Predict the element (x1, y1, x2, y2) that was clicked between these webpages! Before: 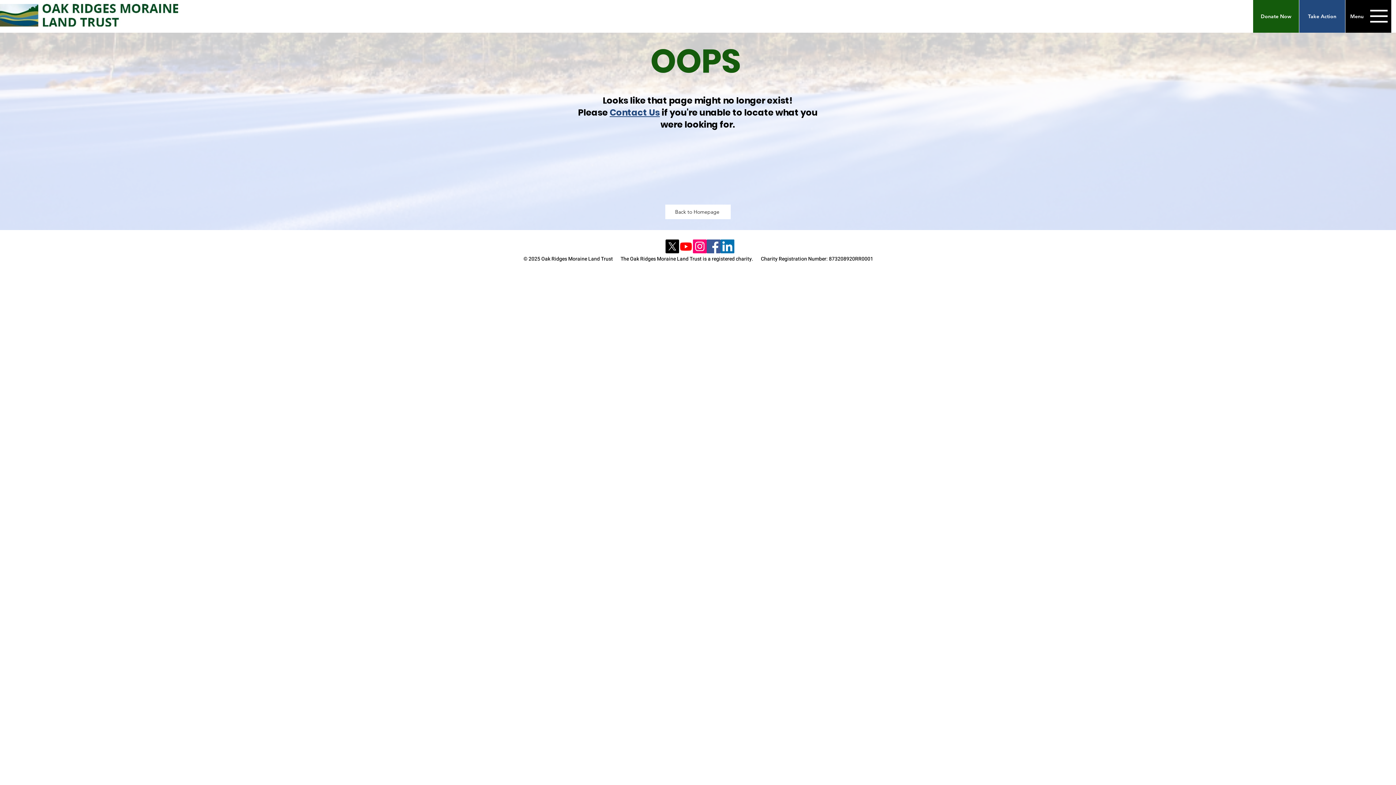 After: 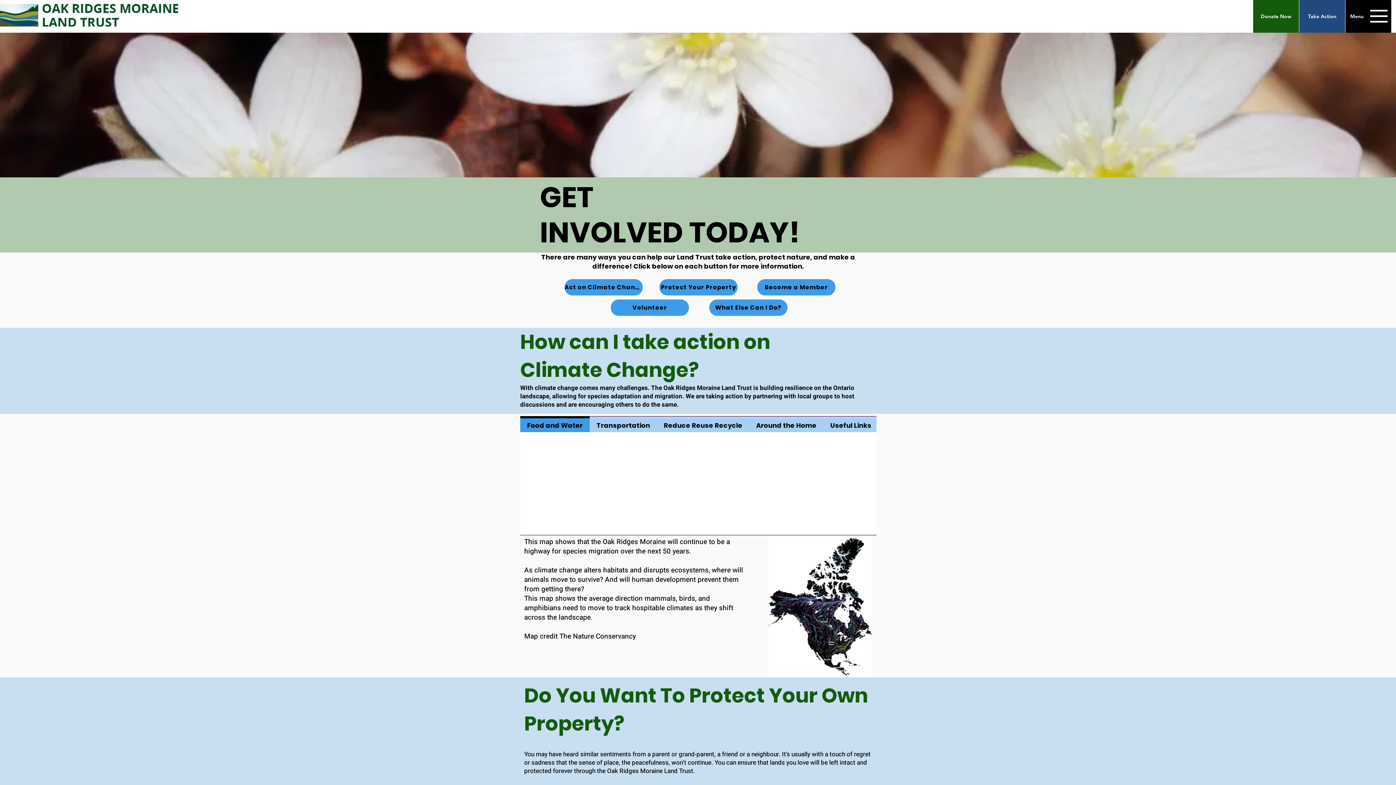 Action: bbox: (1299, 0, 1345, 32) label: Take Action